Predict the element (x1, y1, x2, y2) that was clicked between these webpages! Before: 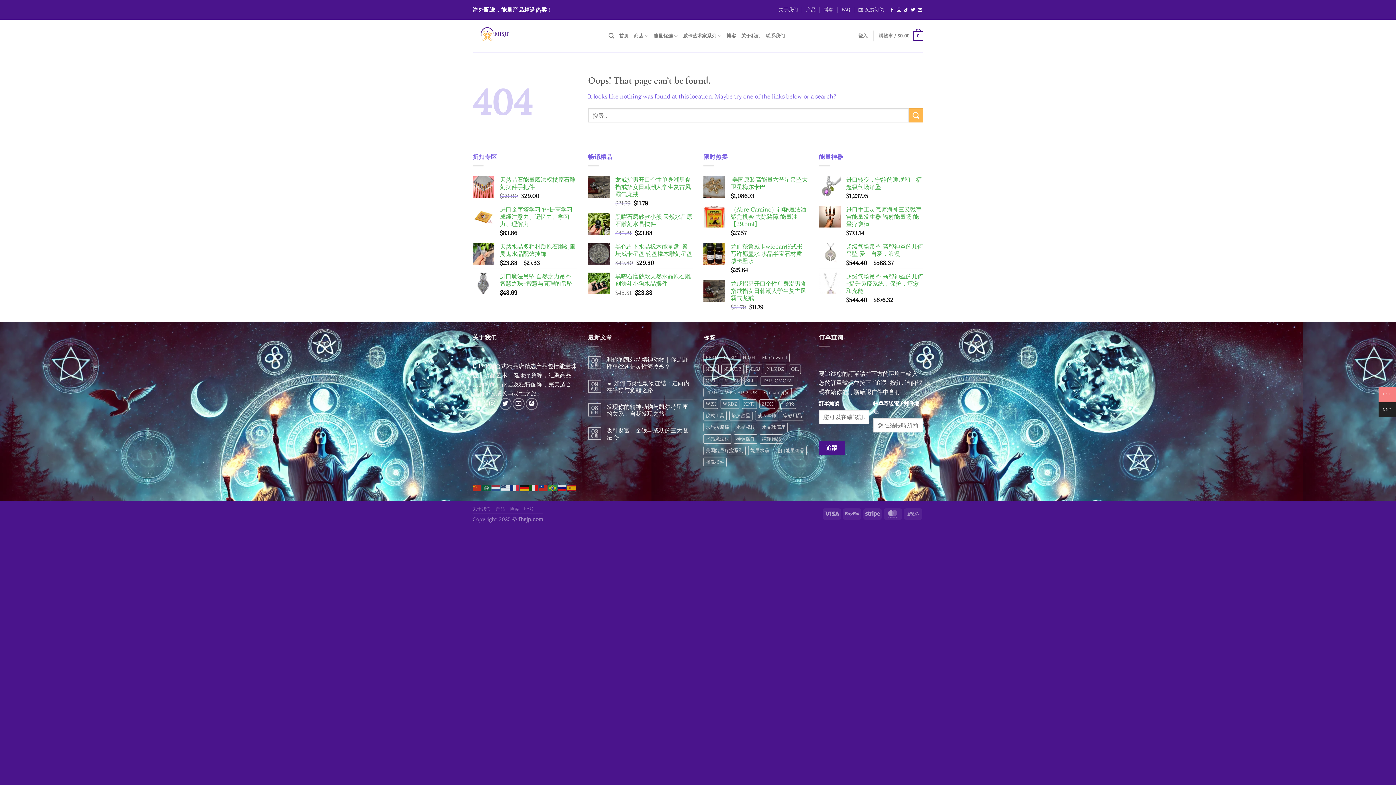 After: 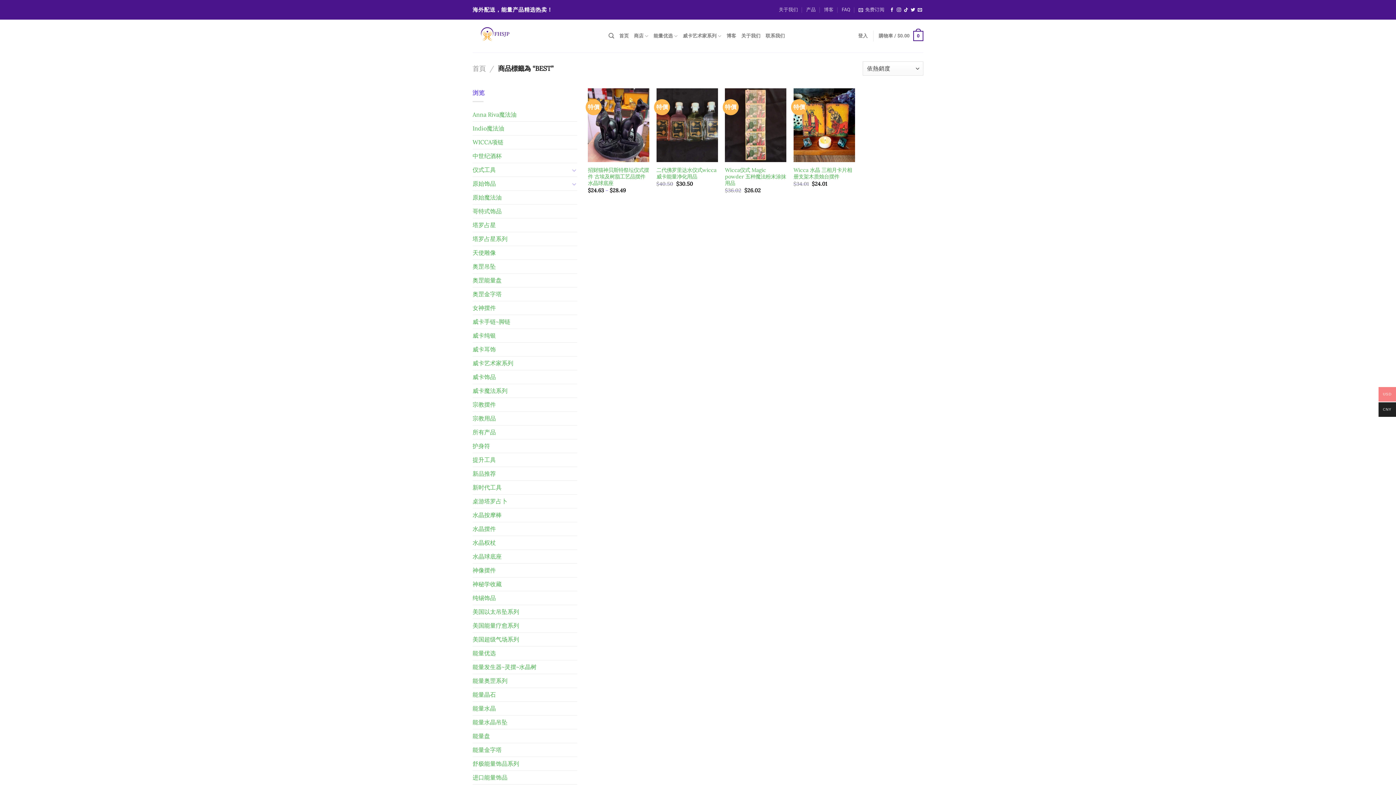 Action: bbox: (703, 353, 719, 362) label: BEST (4 項商品)